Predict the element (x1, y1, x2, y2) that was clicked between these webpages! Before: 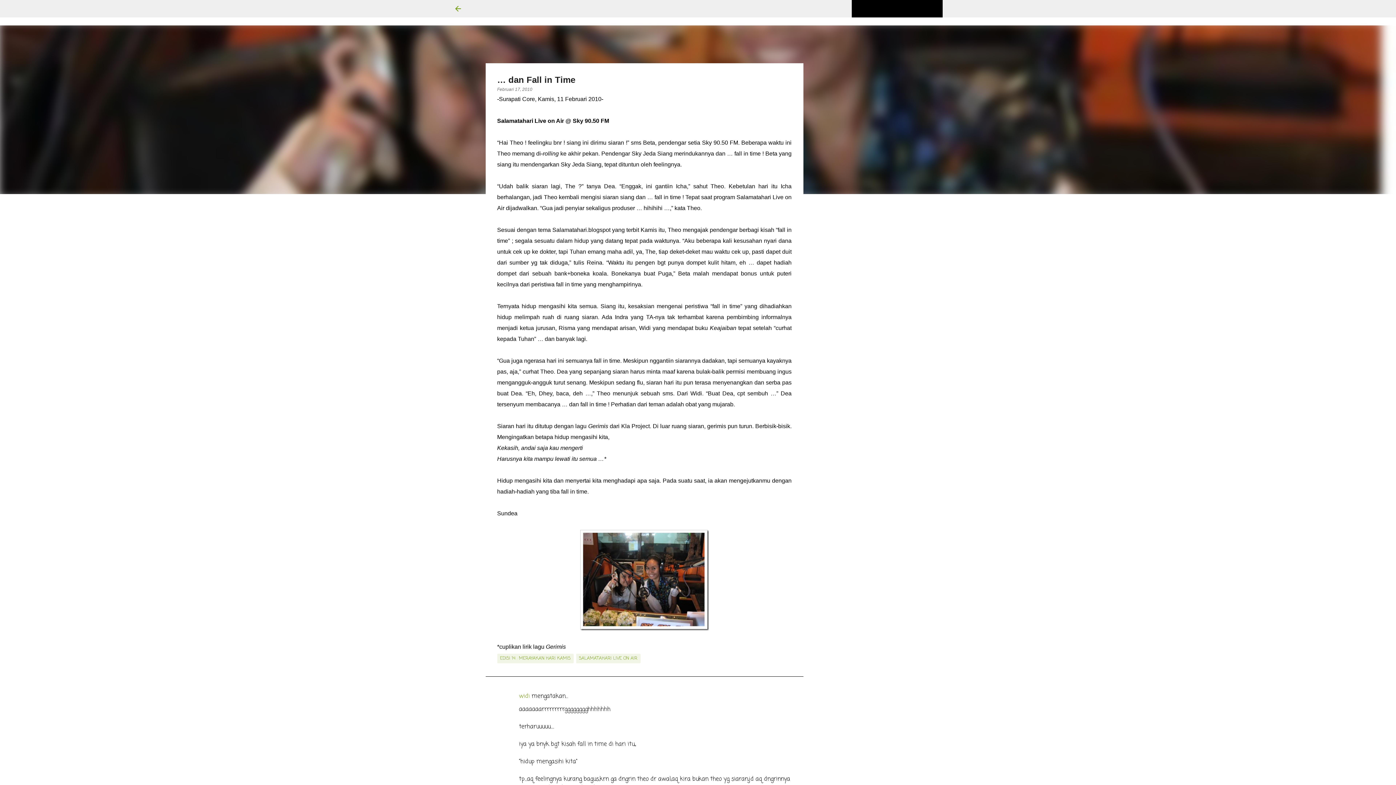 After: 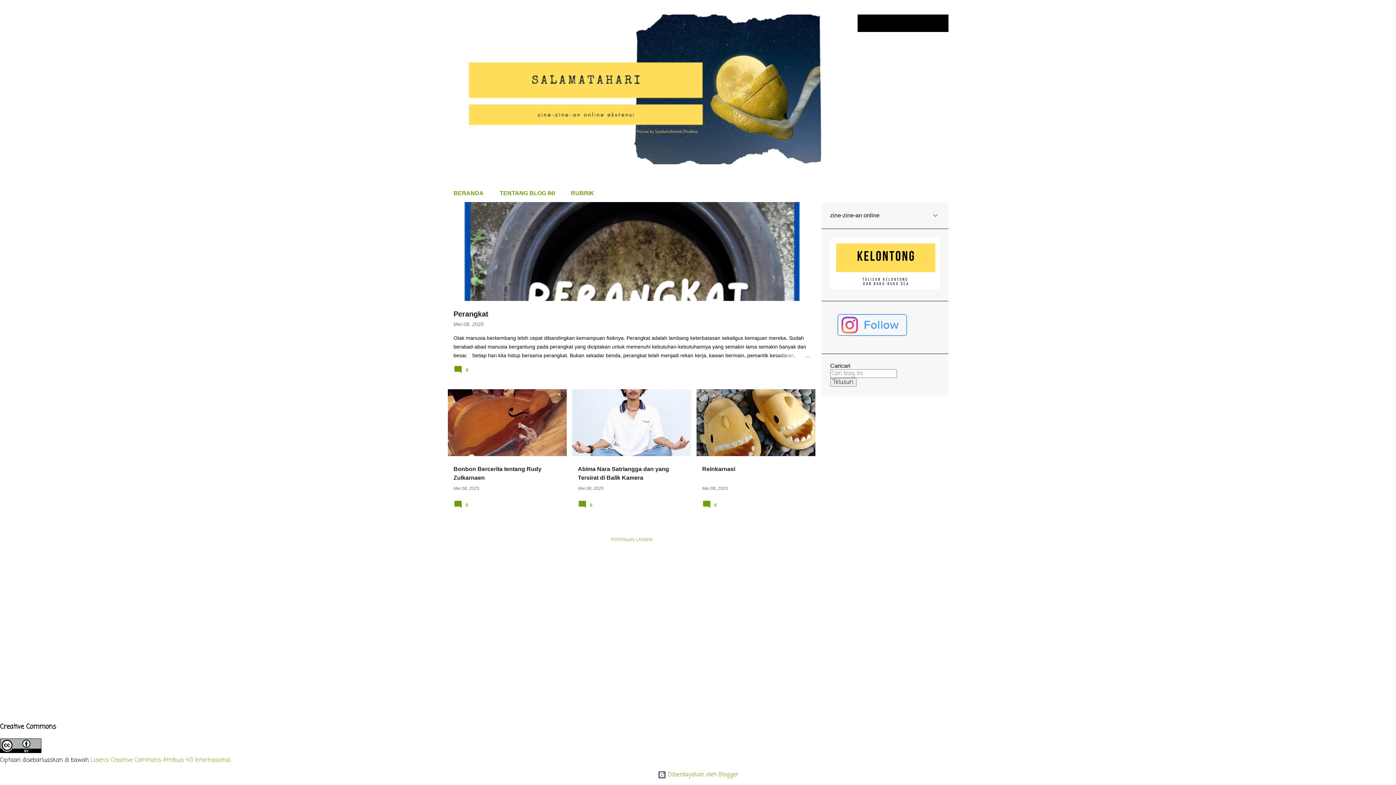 Action: bbox: (453, 4, 462, 13)